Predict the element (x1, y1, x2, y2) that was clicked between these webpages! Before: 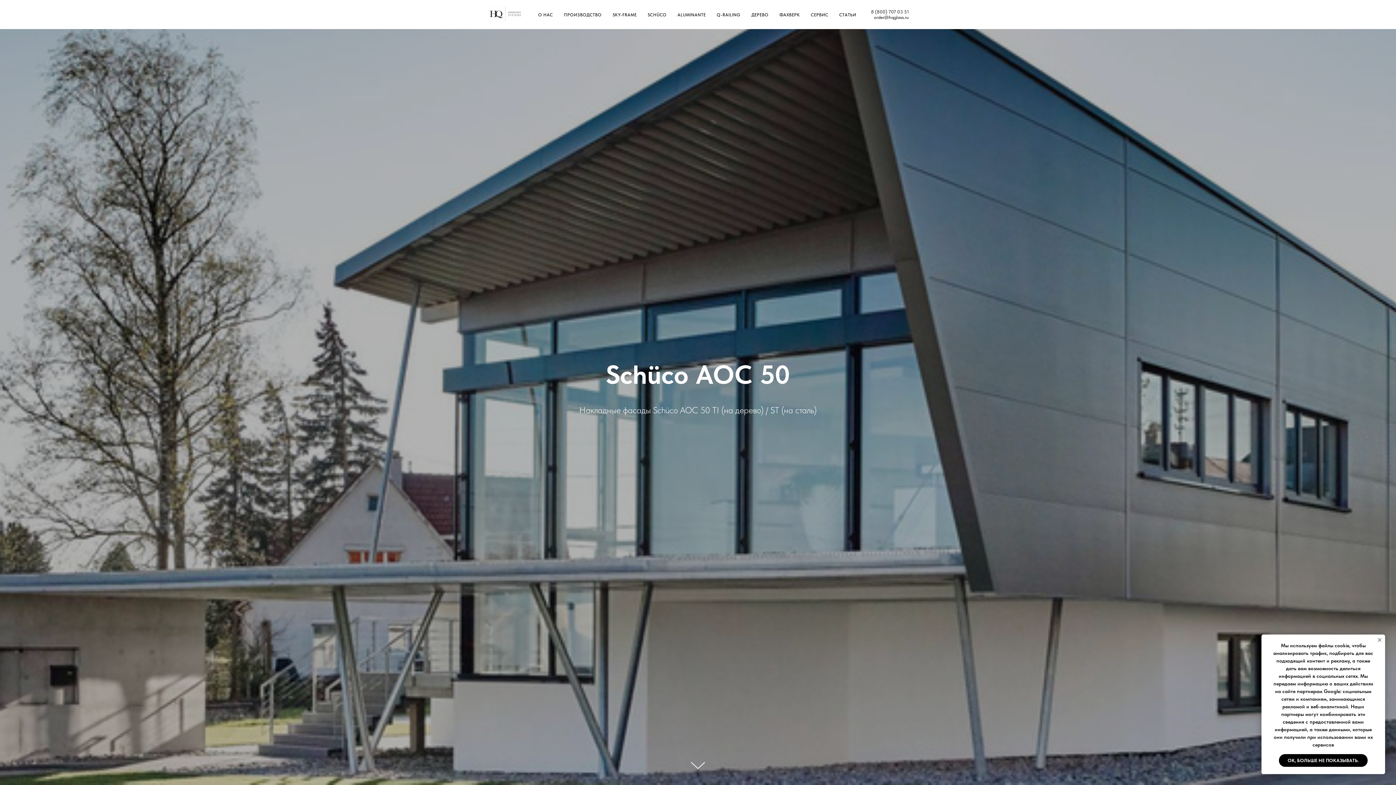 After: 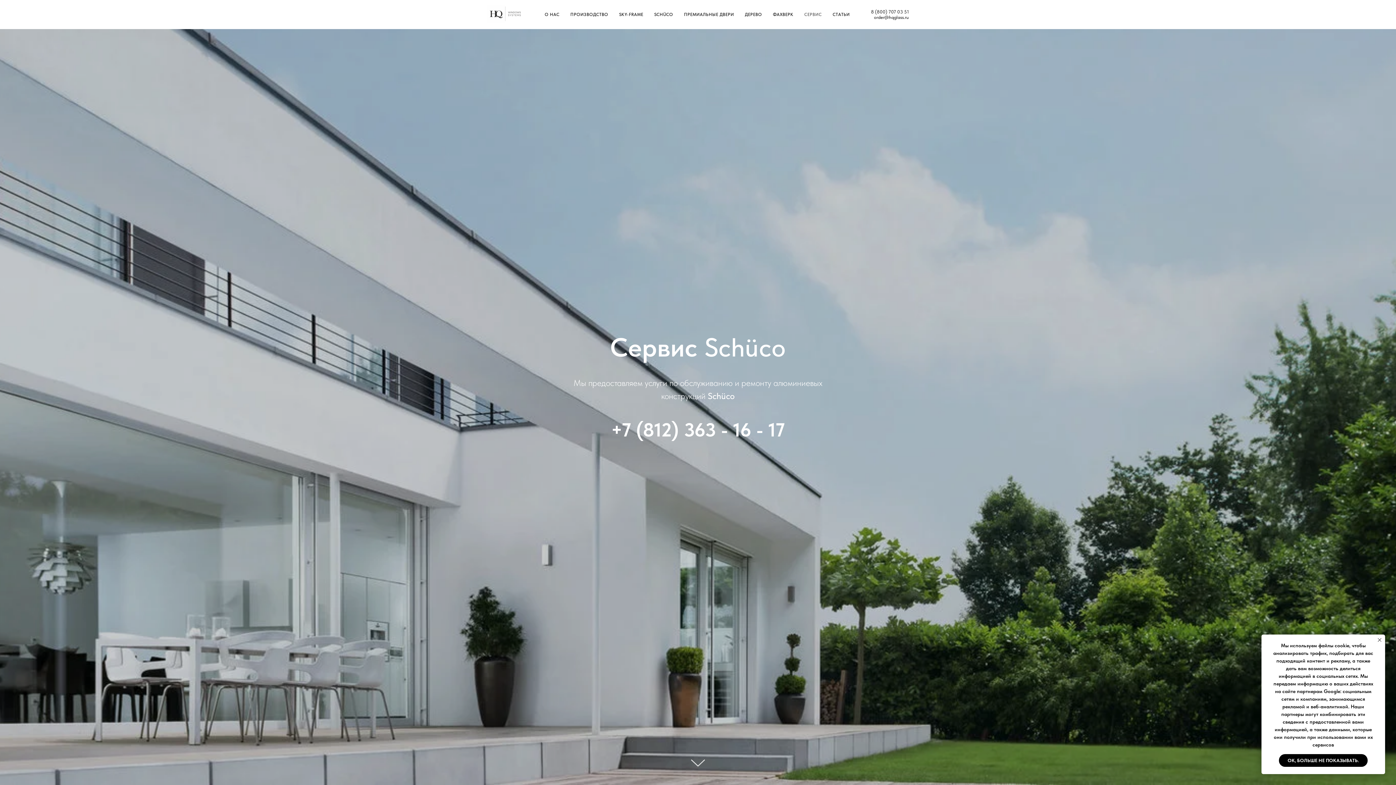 Action: bbox: (811, 12, 828, 17) label: СЕРВИС